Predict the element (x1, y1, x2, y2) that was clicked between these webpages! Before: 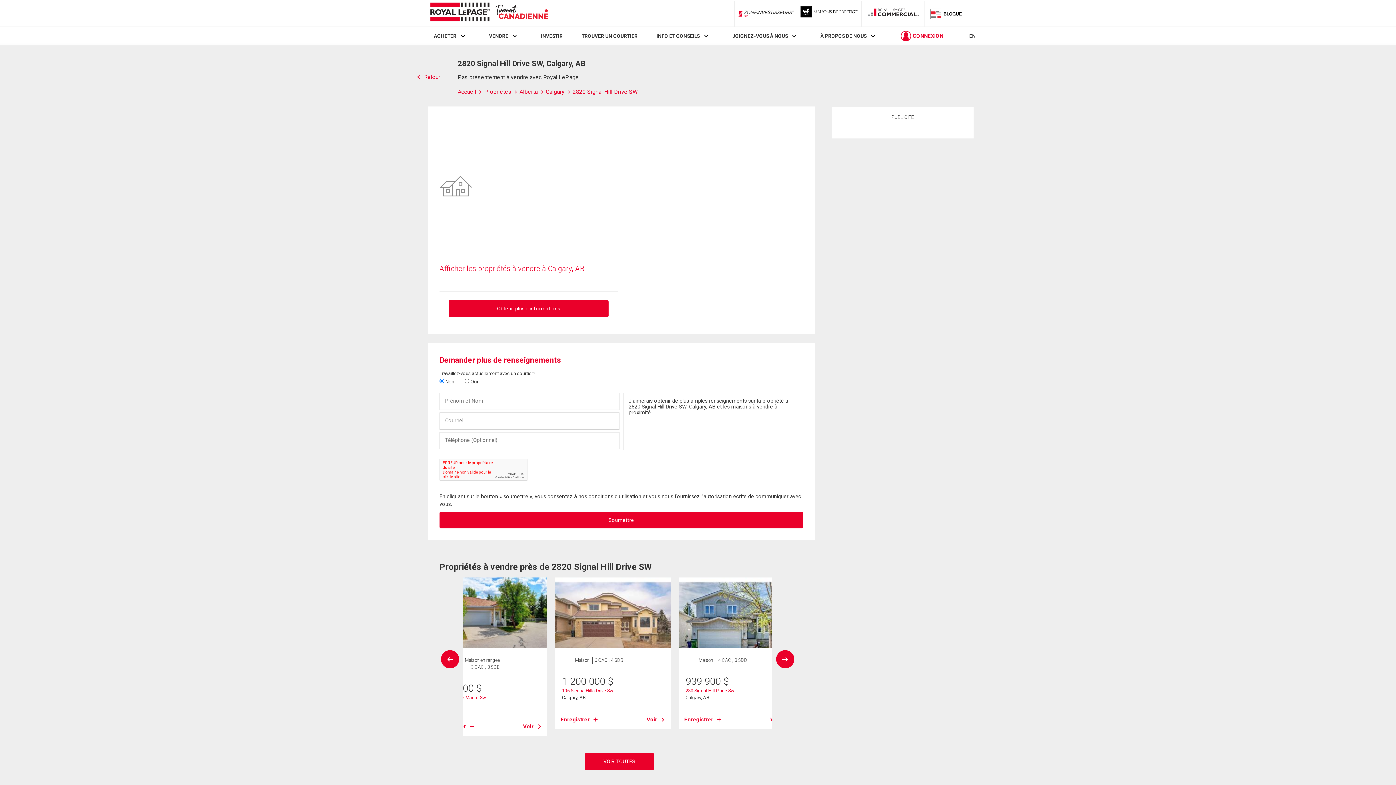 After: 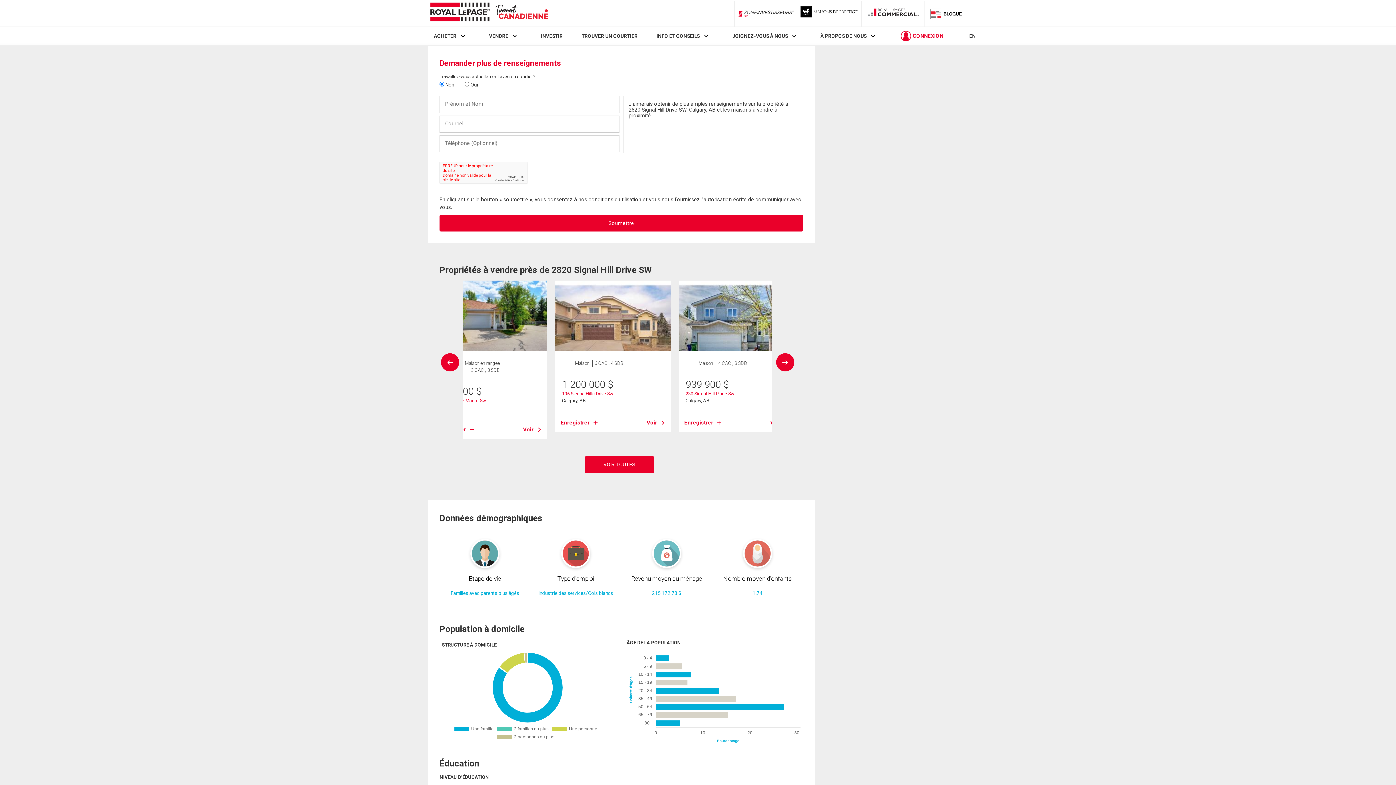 Action: bbox: (448, 300, 608, 317) label: Obtenir plus d'informations